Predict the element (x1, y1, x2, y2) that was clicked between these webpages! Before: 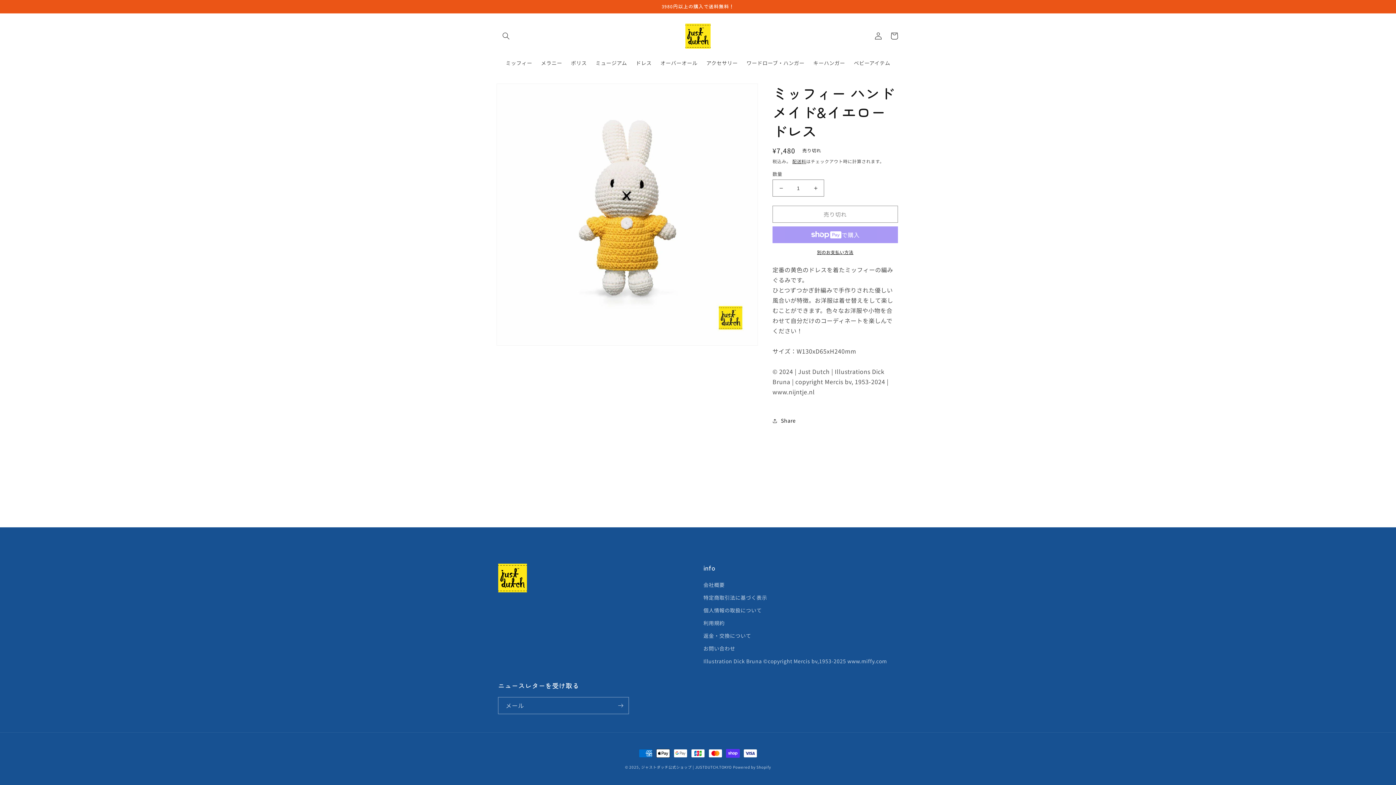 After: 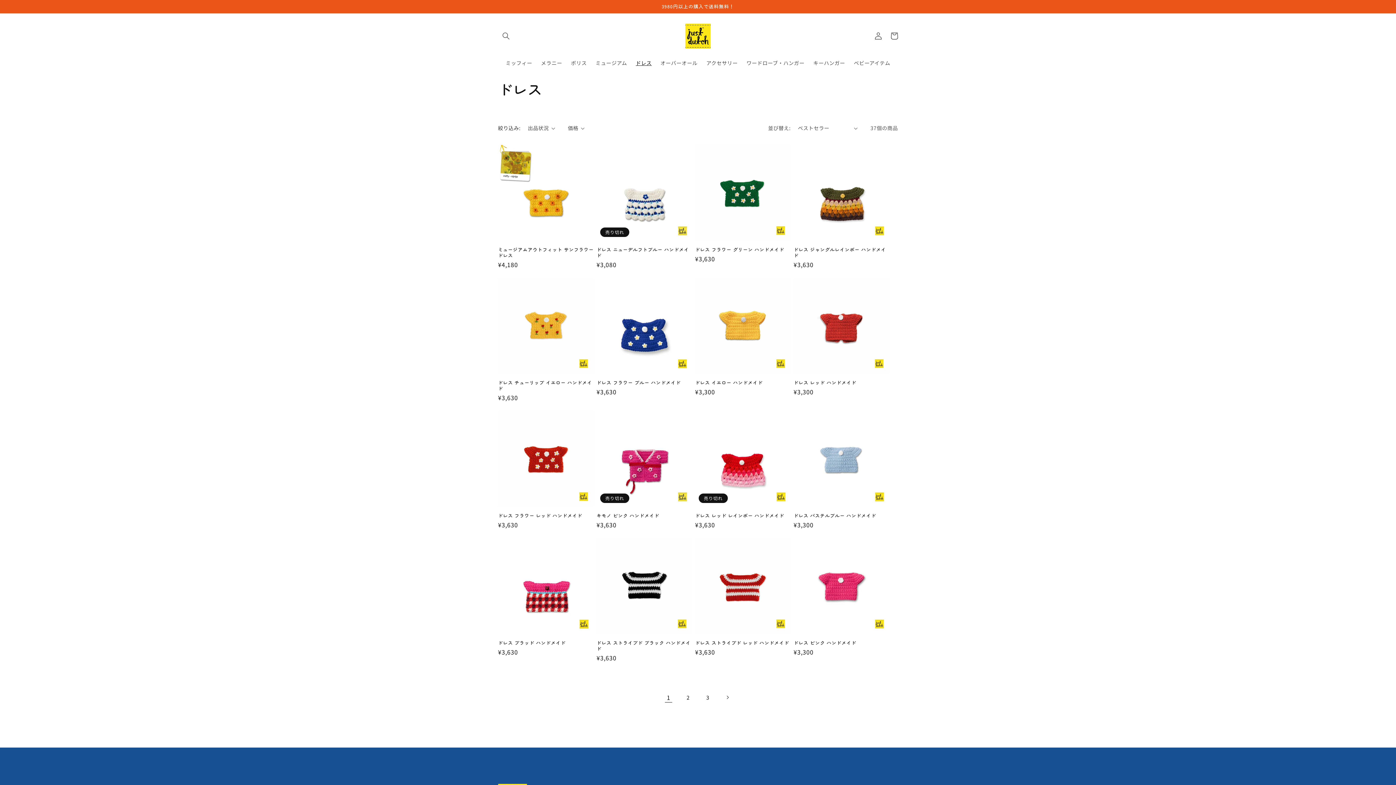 Action: bbox: (631, 55, 656, 70) label: ドレス